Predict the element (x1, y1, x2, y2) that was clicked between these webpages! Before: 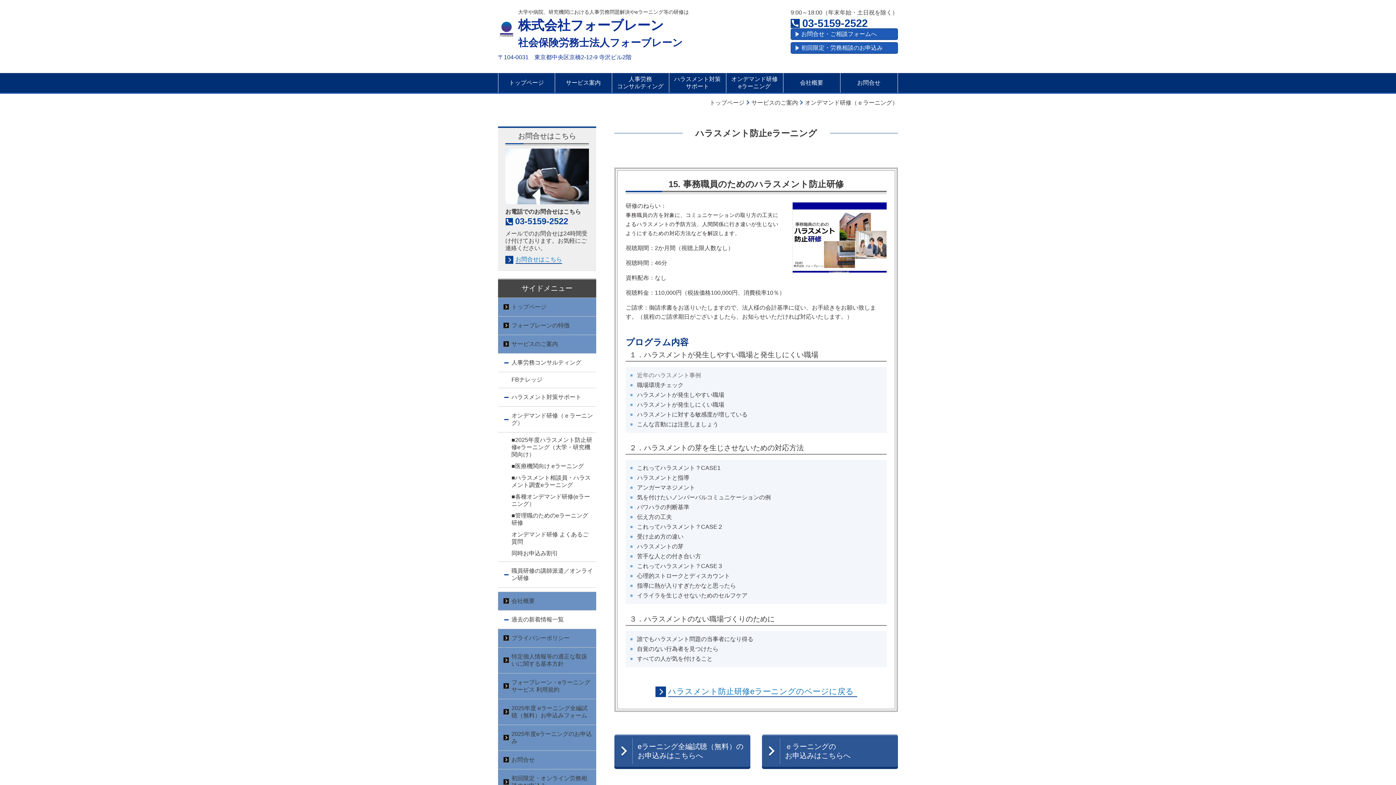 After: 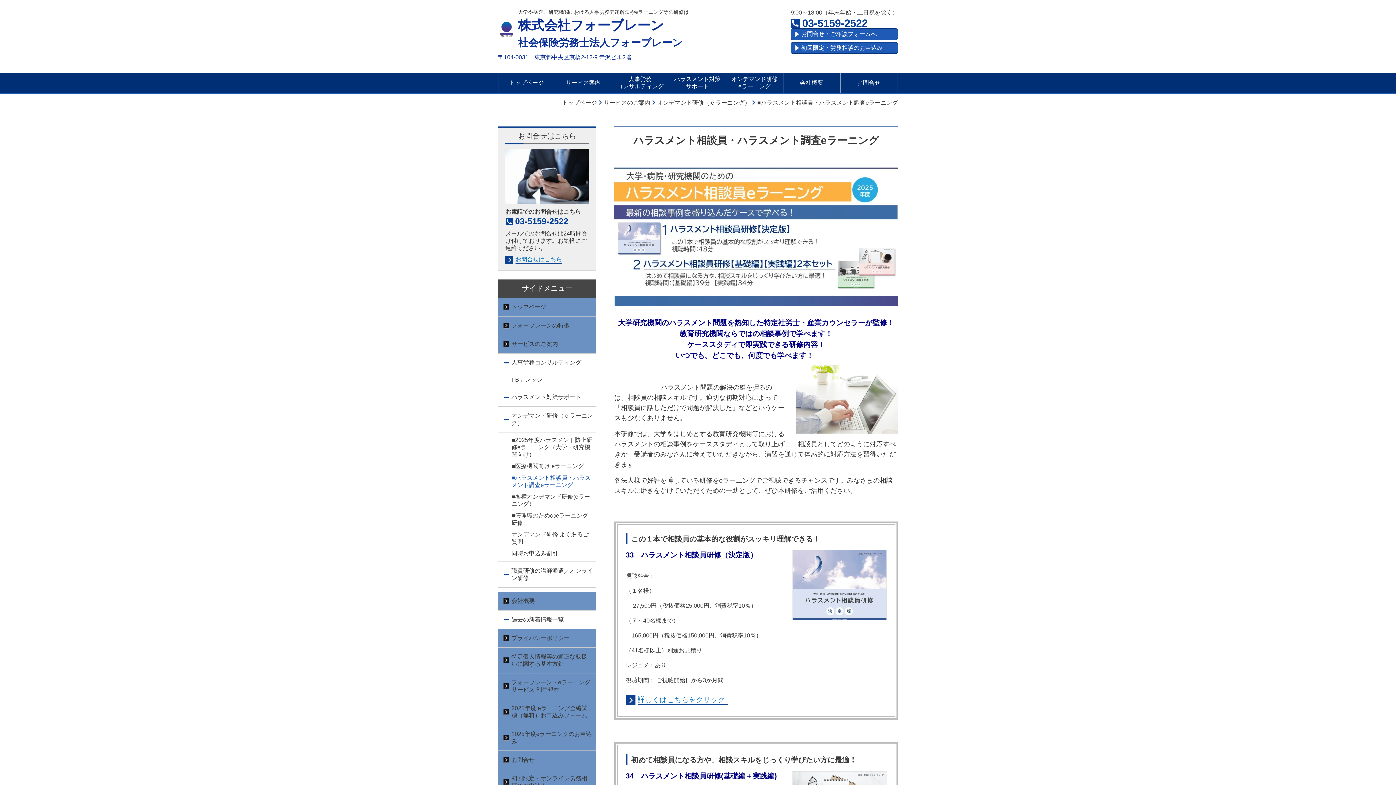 Action: label: ■ハラスメント相談員・ハラスメント調査eラーニング bbox: (498, 470, 596, 489)